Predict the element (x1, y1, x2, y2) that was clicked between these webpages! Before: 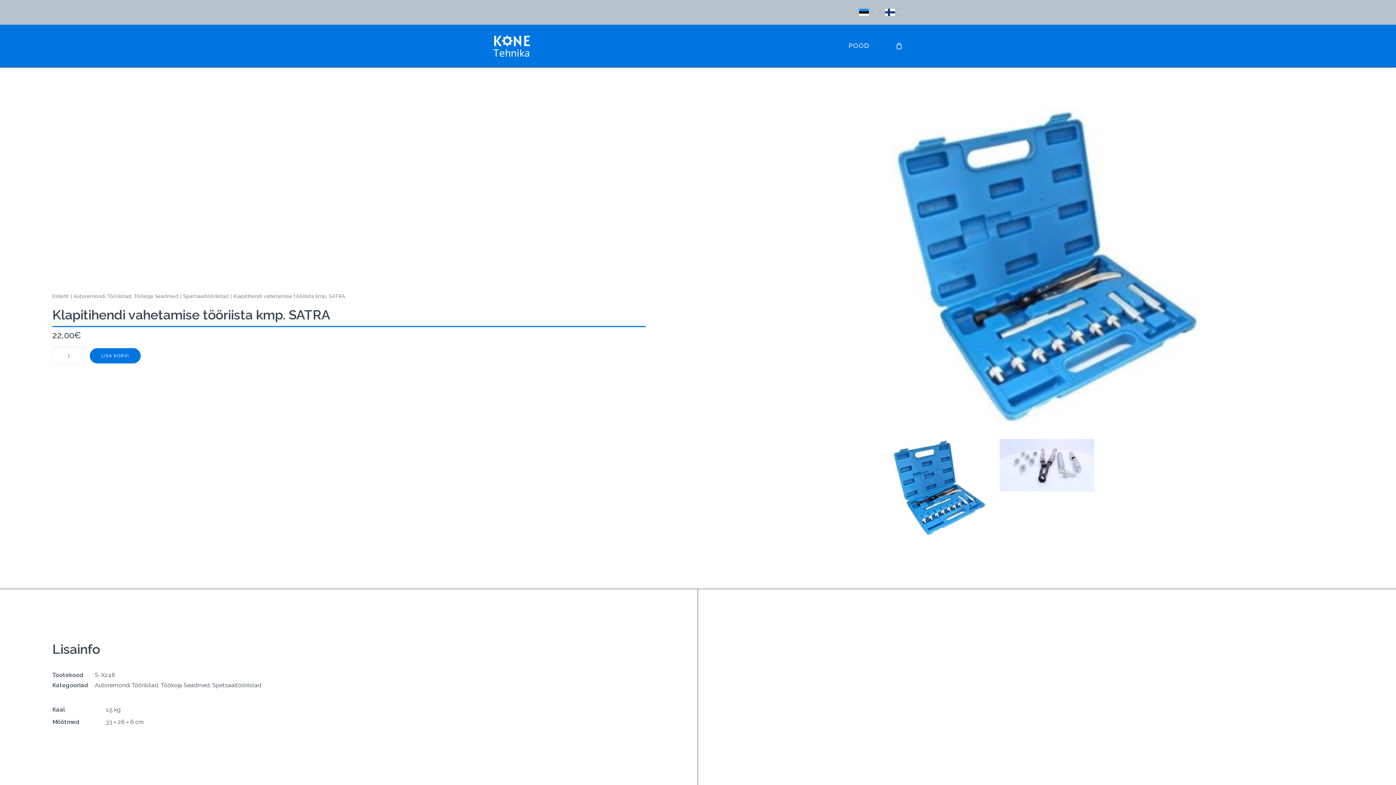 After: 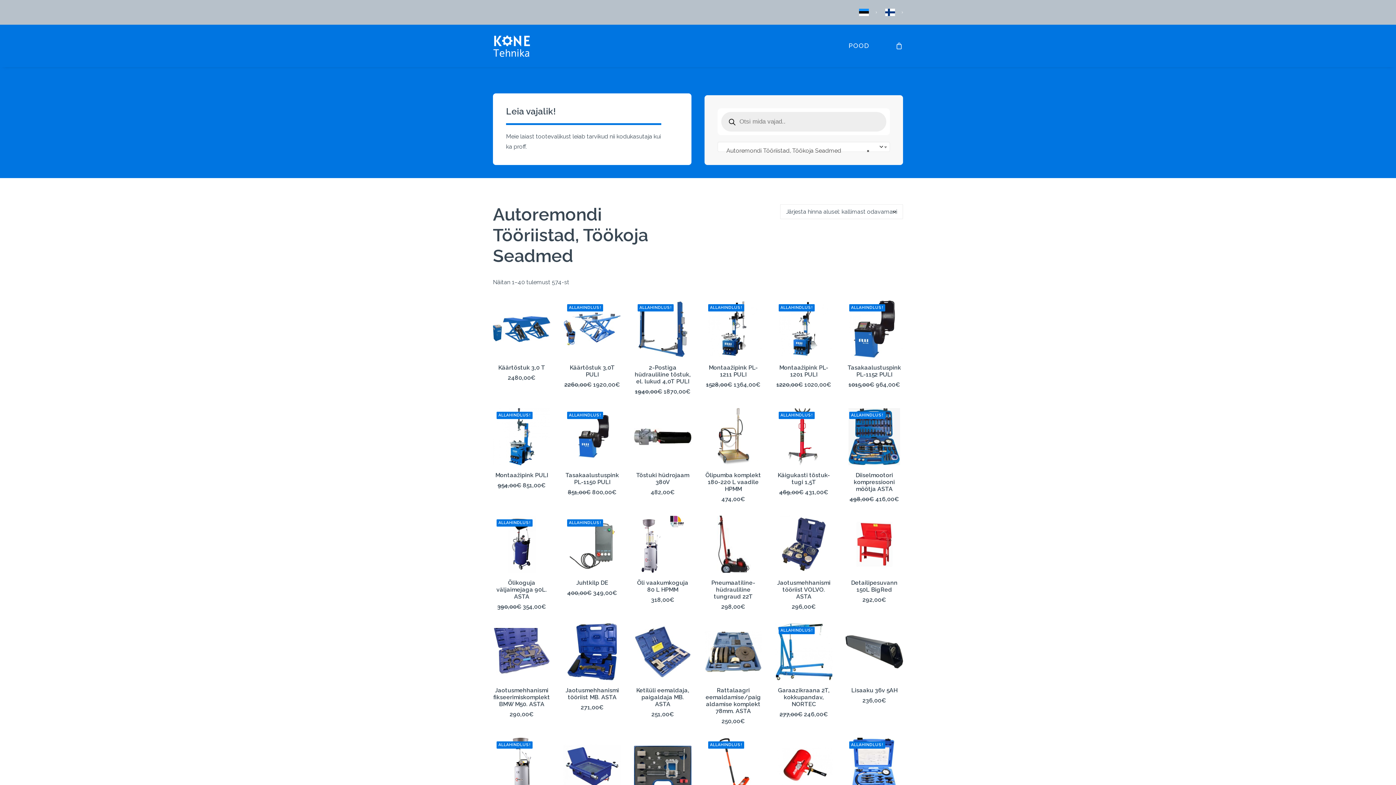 Action: bbox: (73, 293, 178, 299) label: Autoremondi Tööriistad, Töökoja Seadmed